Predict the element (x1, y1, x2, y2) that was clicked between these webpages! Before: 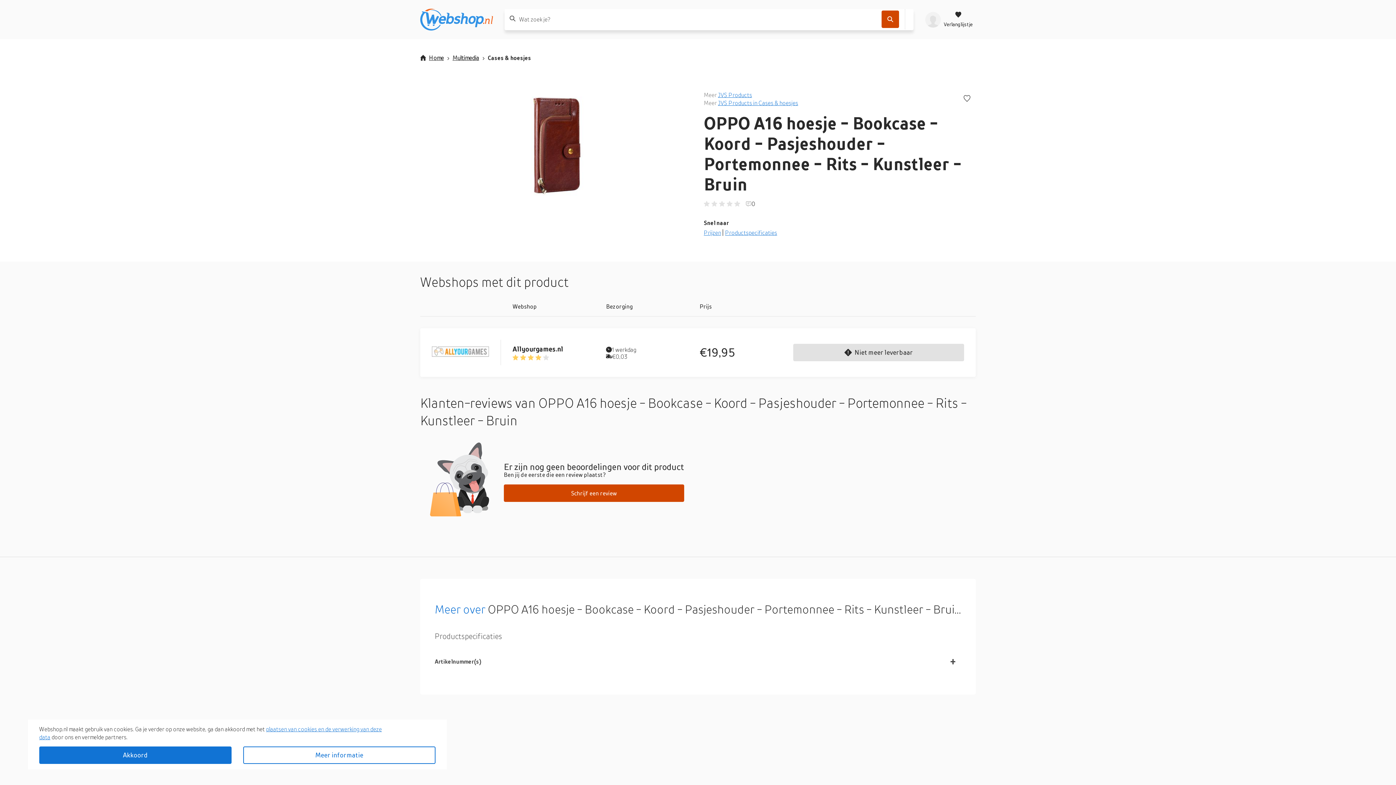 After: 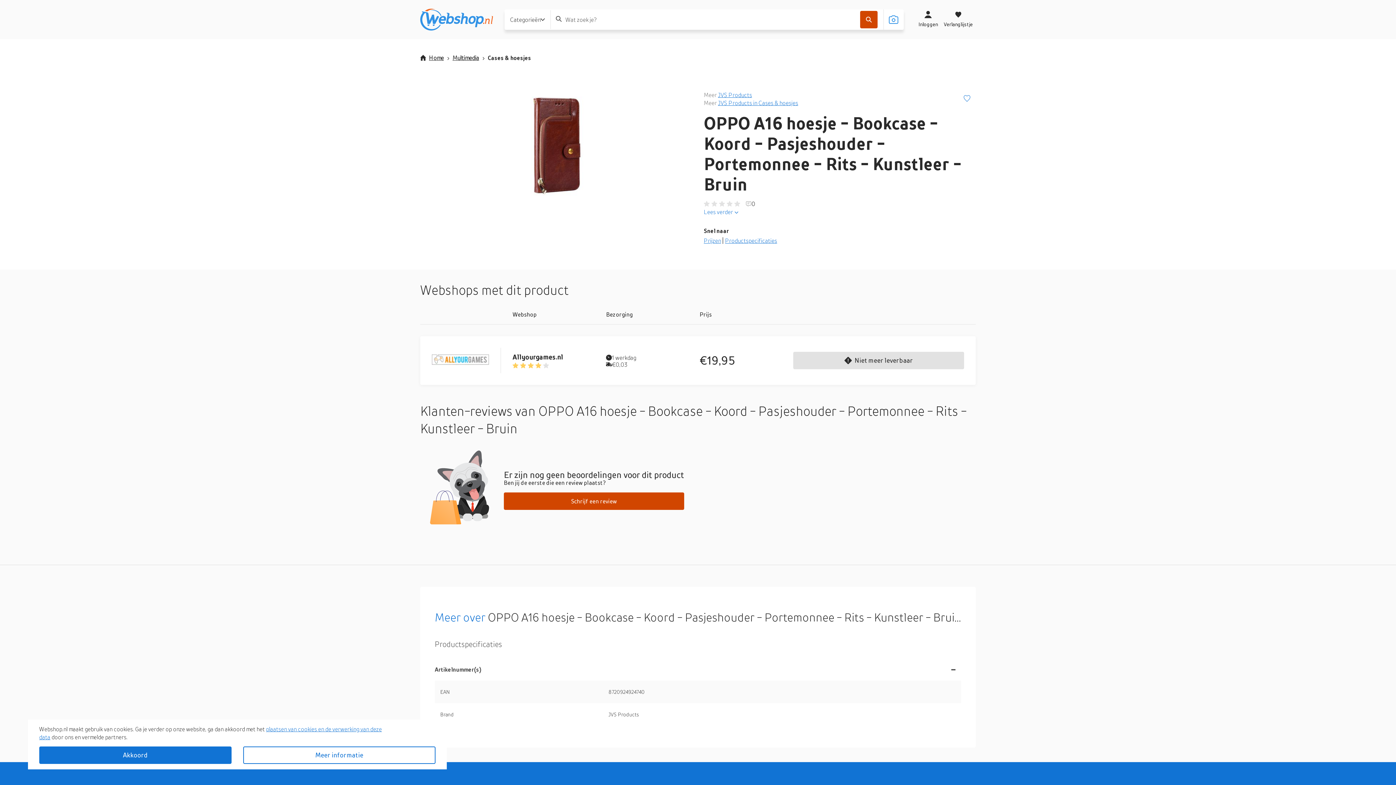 Action: bbox: (964, 95, 970, 102) label: Voeg toe aan verlanglijstje